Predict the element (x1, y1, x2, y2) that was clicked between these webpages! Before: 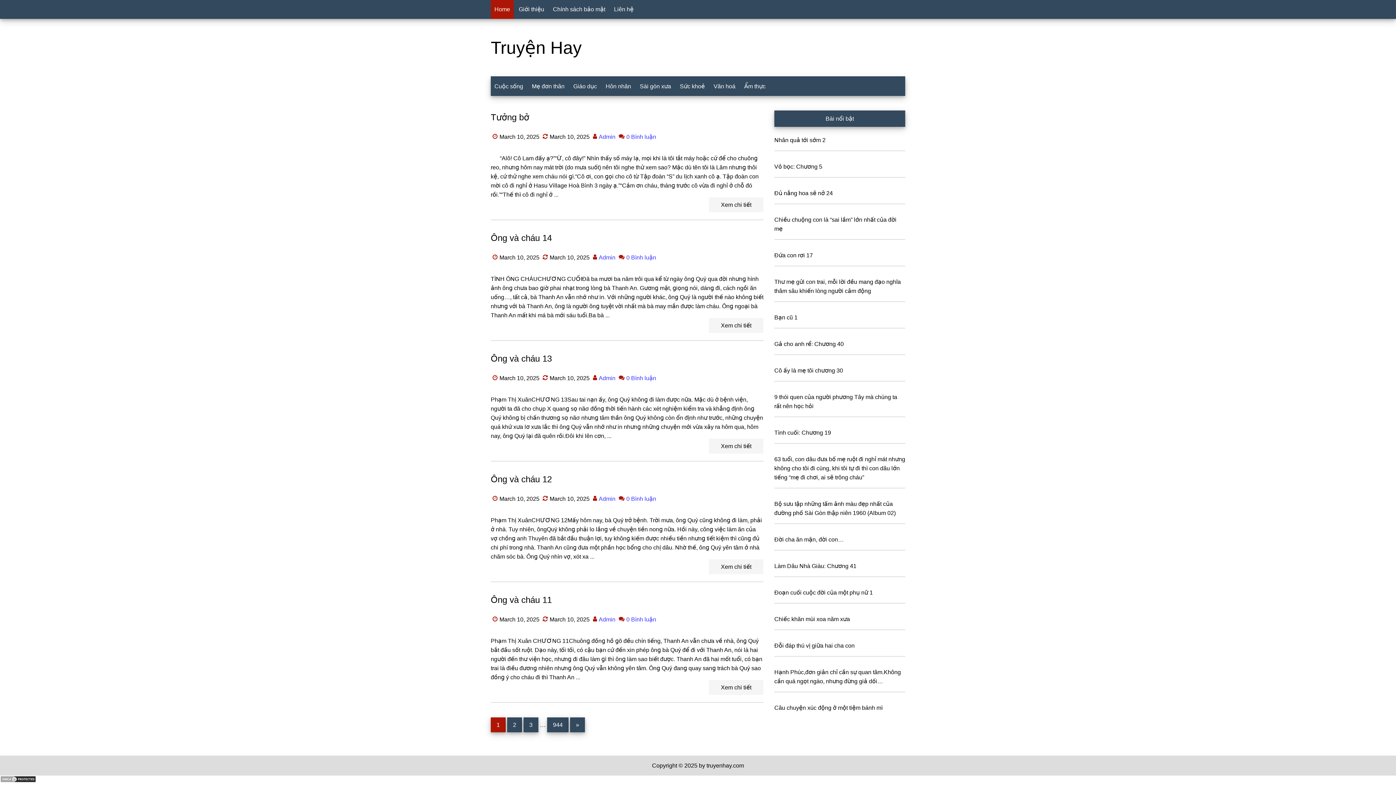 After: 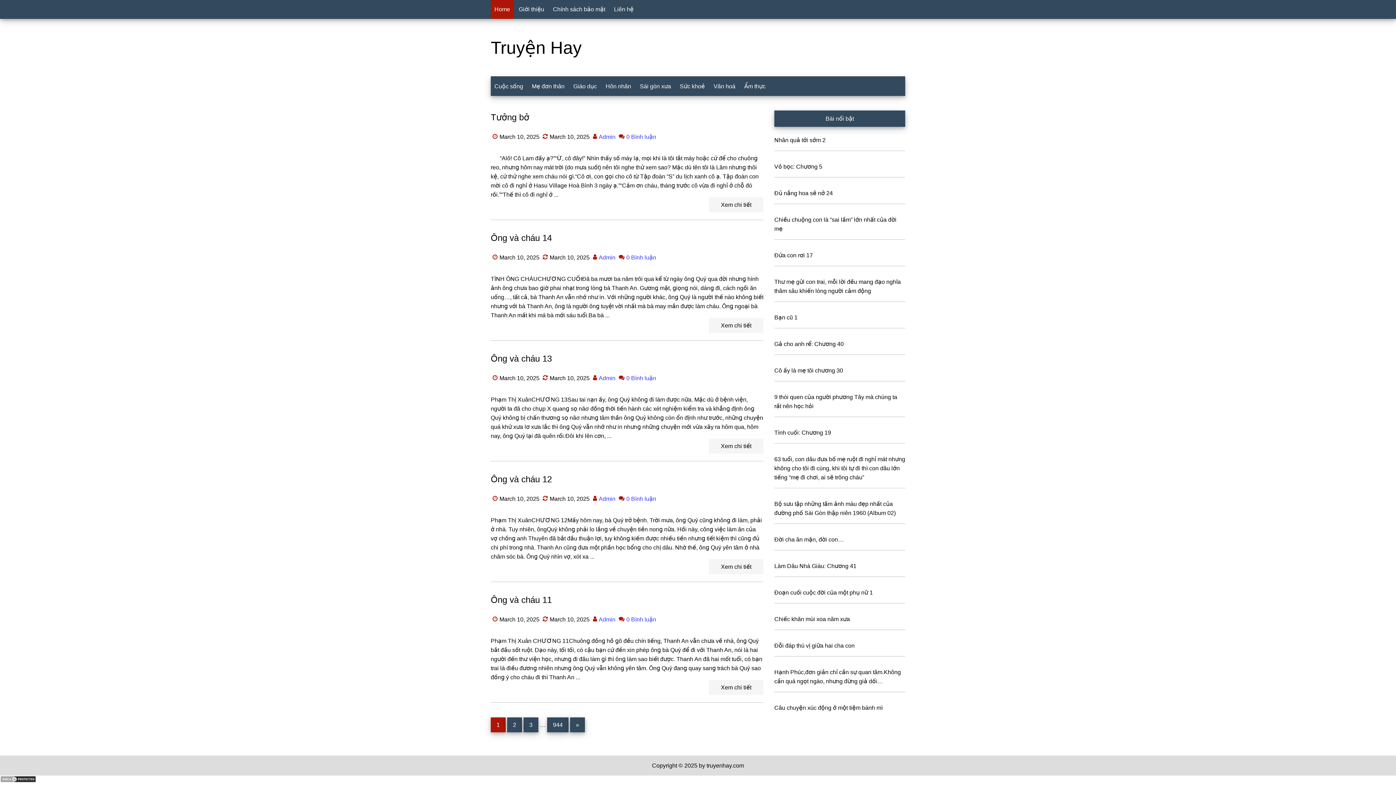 Action: bbox: (490, 717, 505, 732) label: Page
1